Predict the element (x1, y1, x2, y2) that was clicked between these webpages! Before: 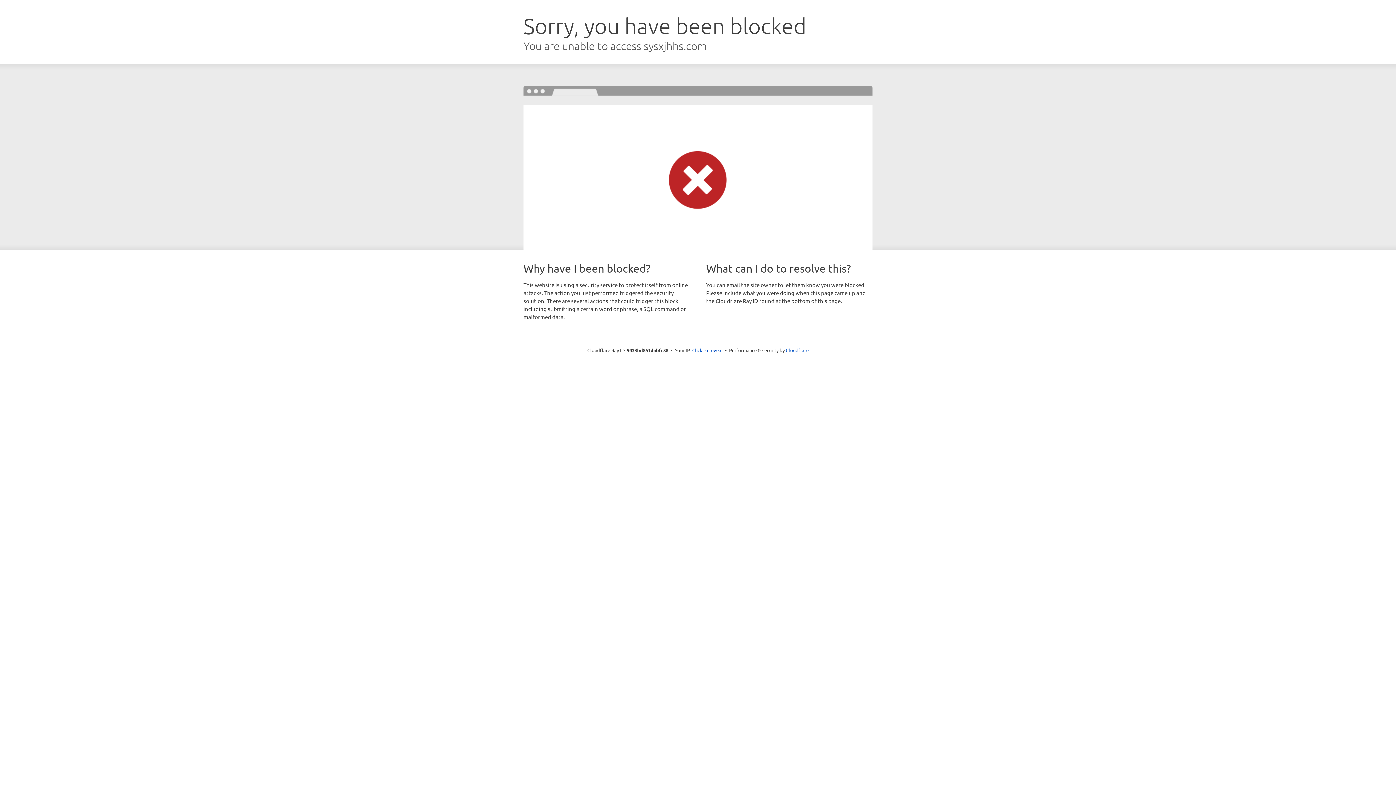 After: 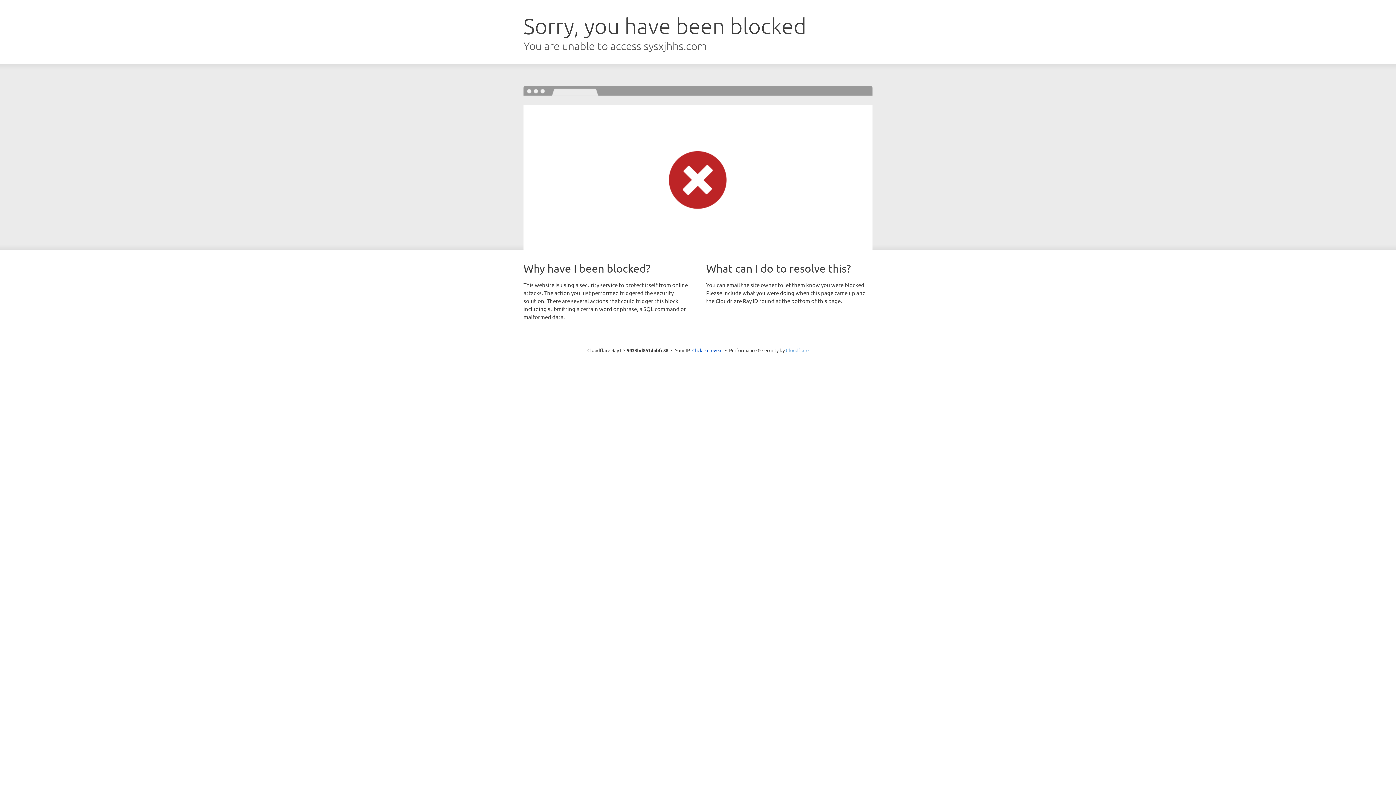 Action: label: Cloudflare bbox: (786, 347, 808, 353)